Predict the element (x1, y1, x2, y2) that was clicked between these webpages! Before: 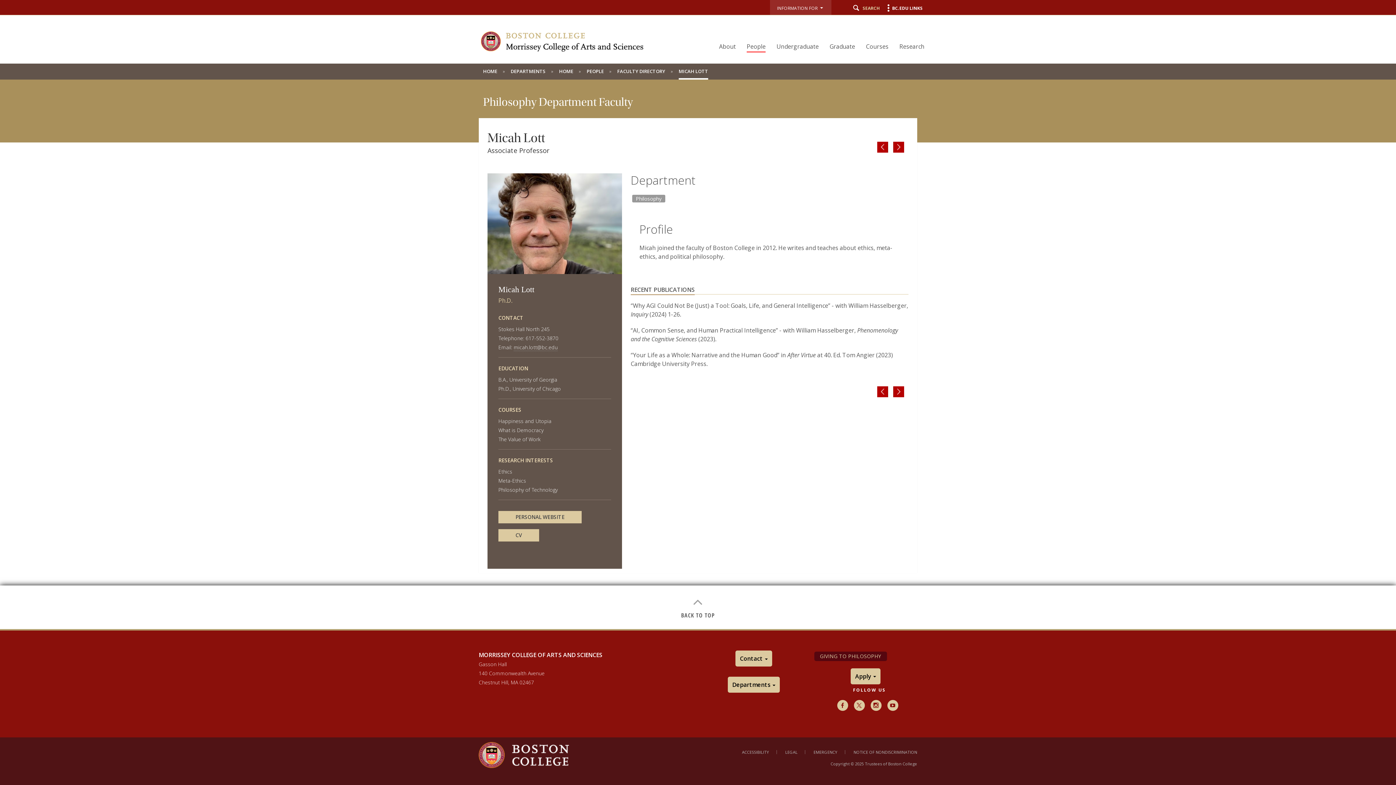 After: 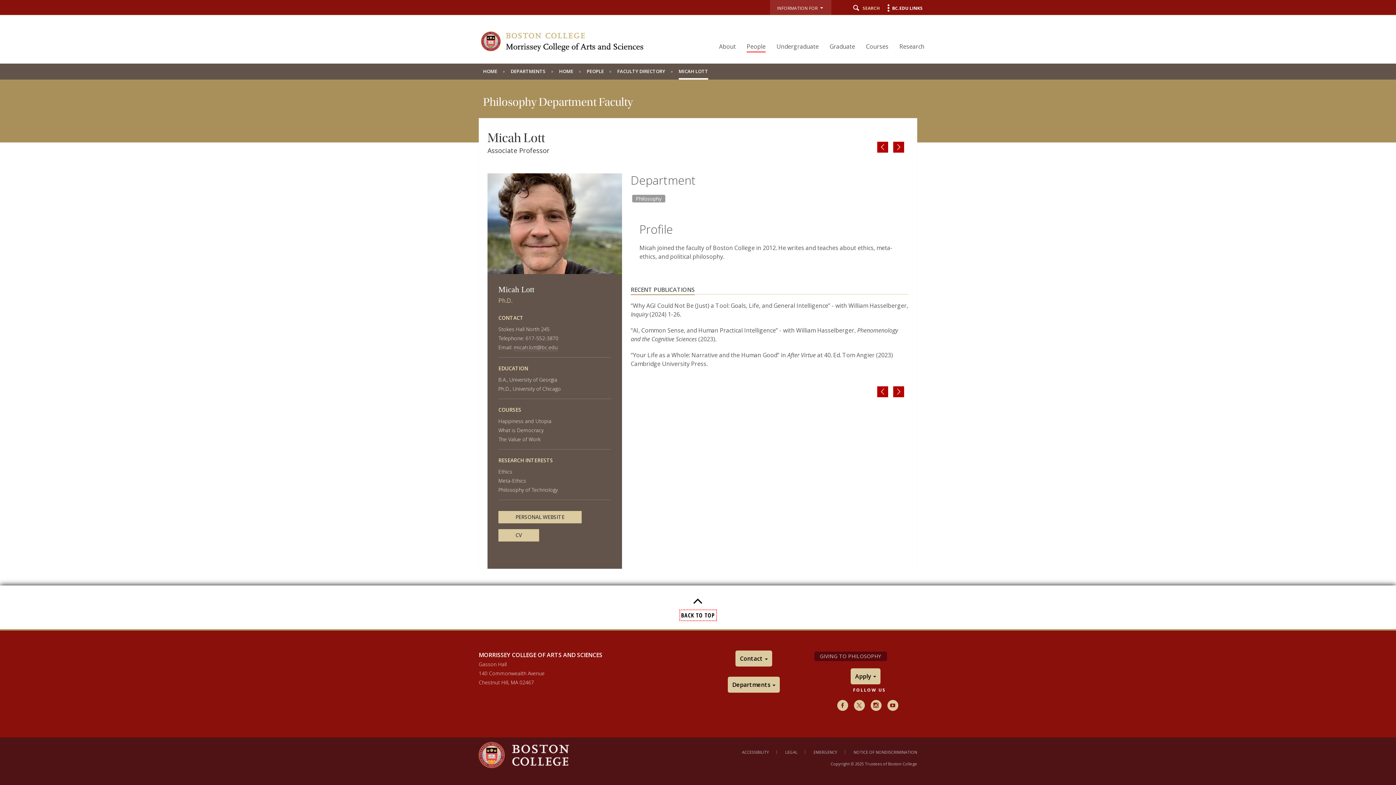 Action: bbox: (0, 598, 1396, 619) label: BACK TO TOP